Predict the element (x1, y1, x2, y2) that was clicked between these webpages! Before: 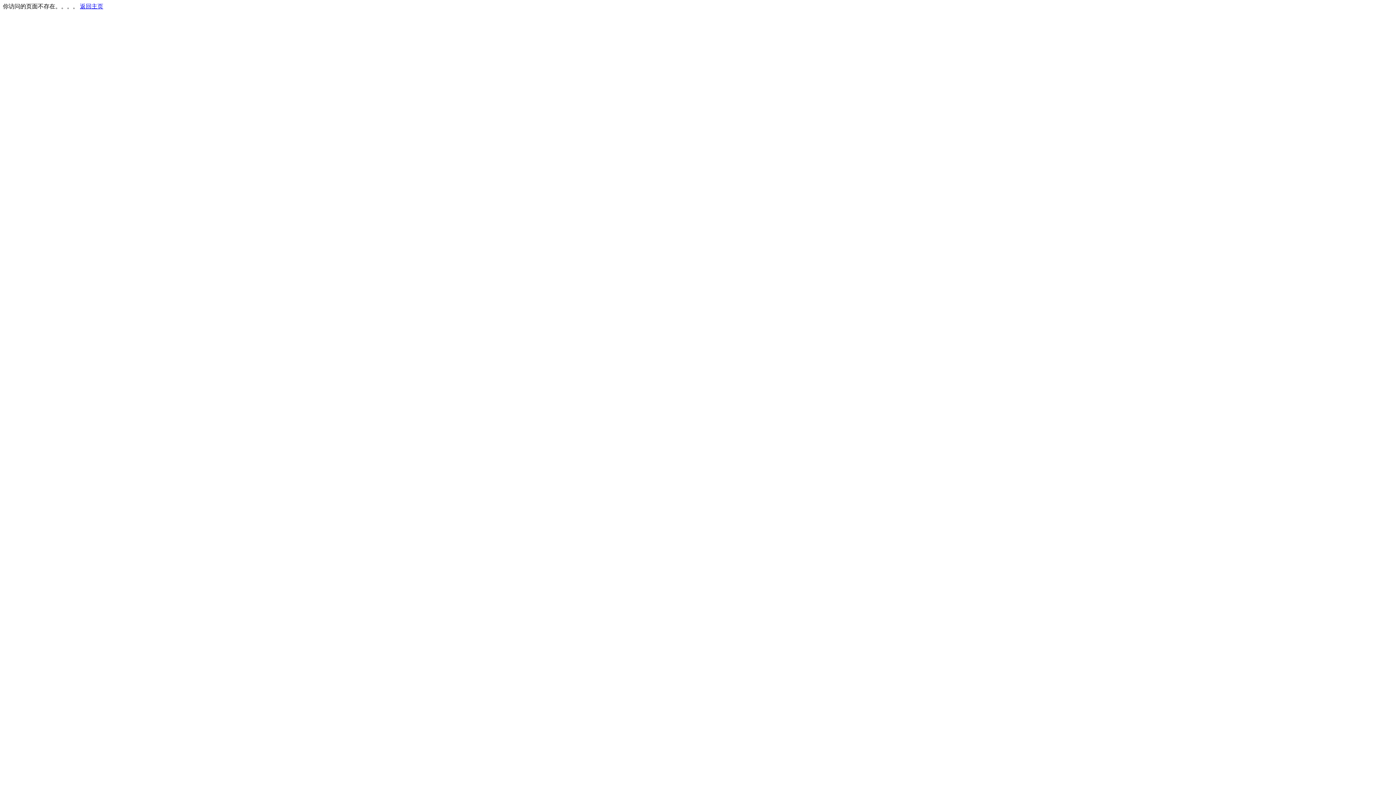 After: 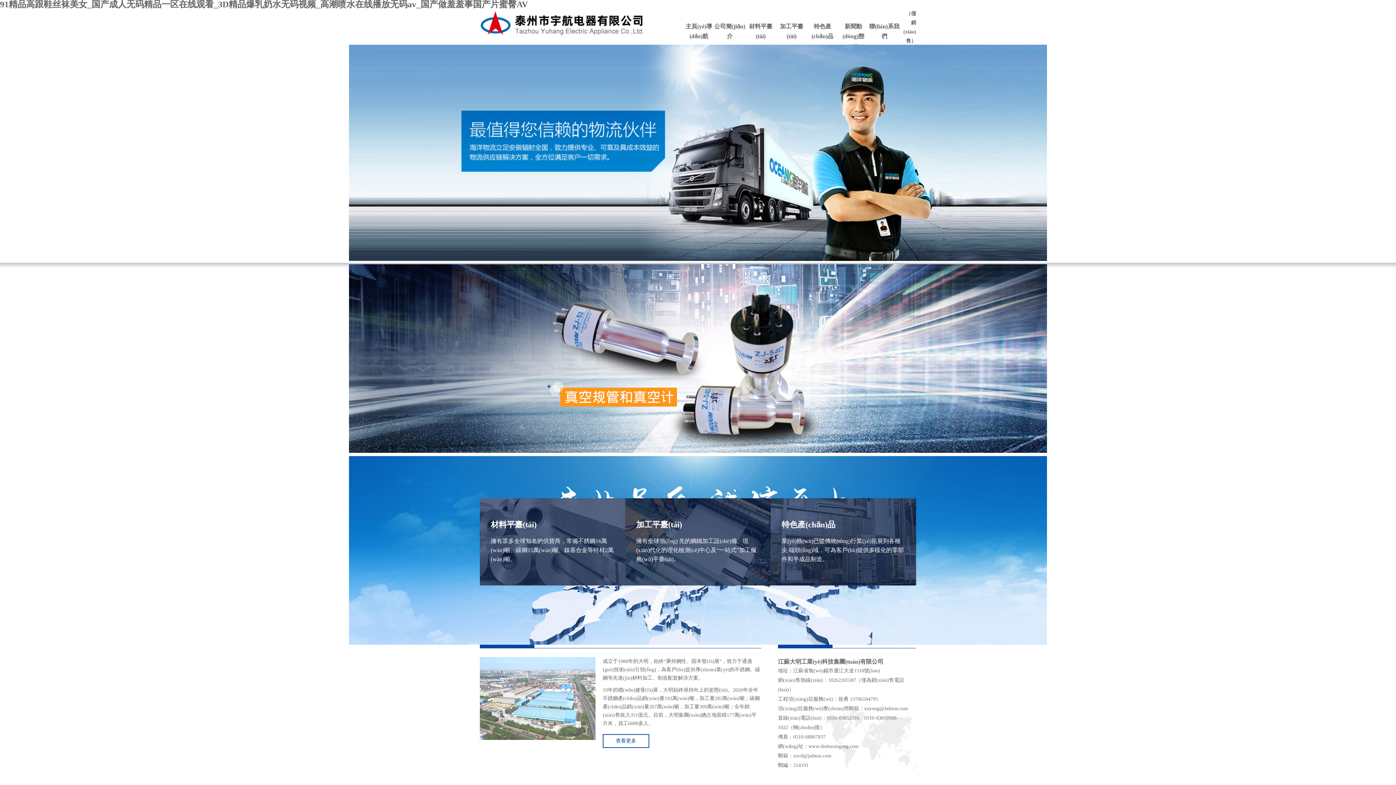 Action: label: 返回主页 bbox: (80, 3, 103, 9)